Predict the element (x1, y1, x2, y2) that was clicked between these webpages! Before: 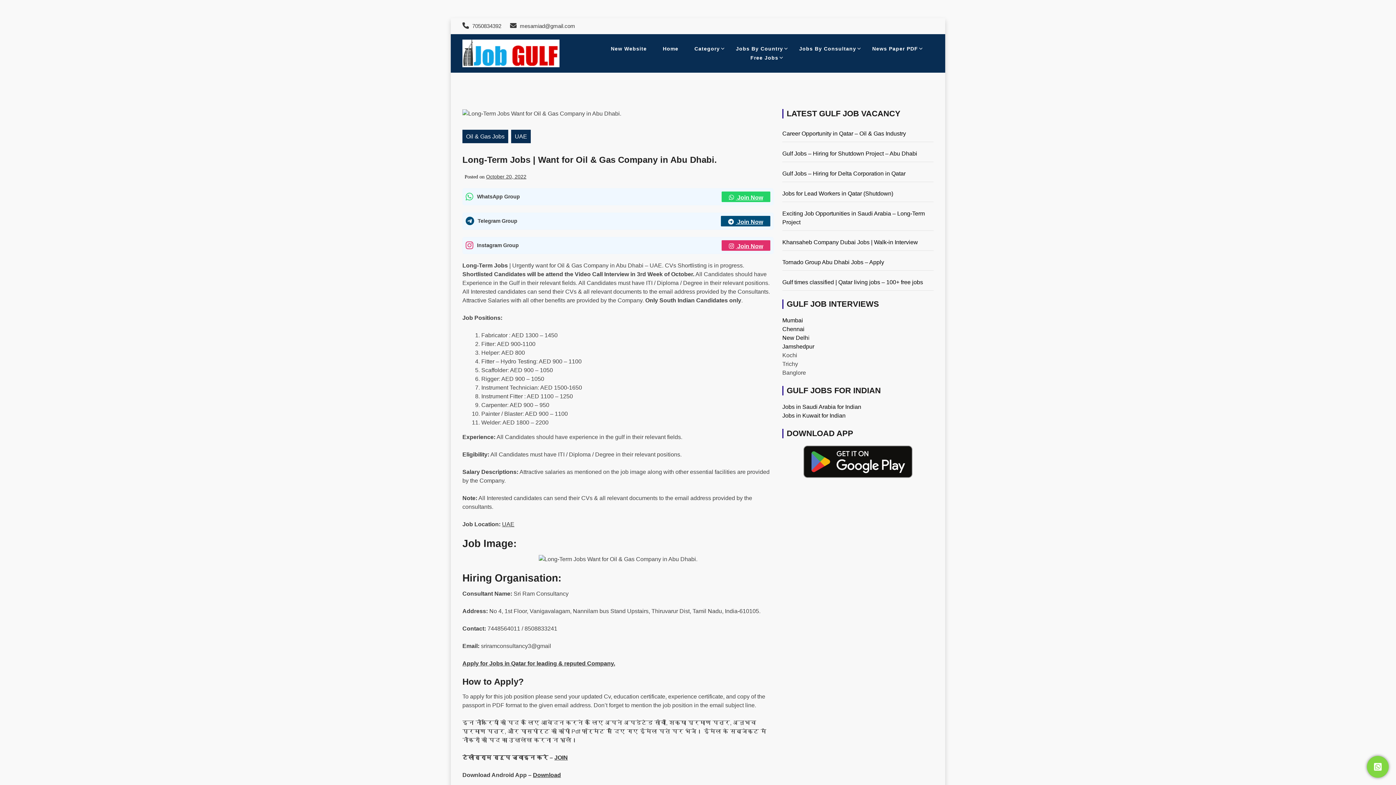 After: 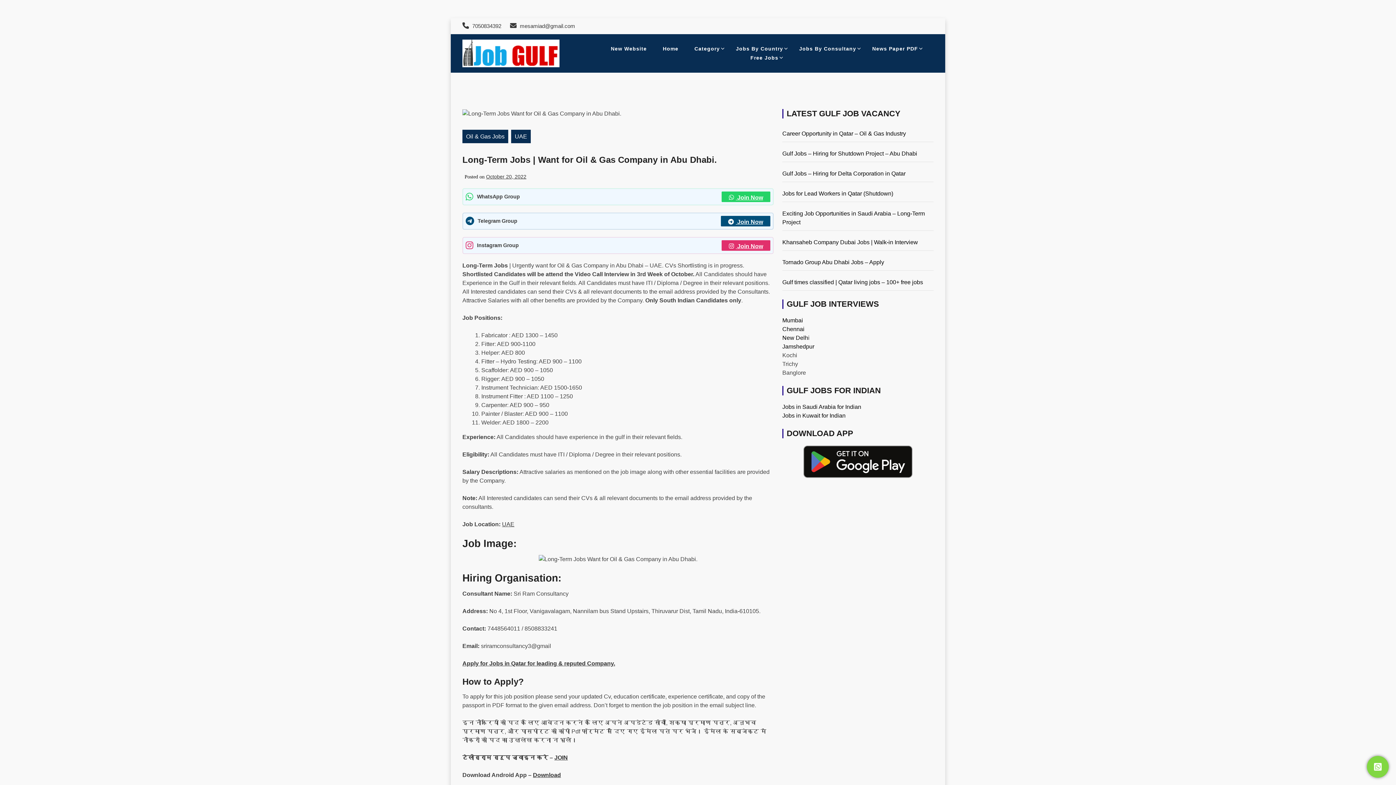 Action: bbox: (782, 445, 933, 478)